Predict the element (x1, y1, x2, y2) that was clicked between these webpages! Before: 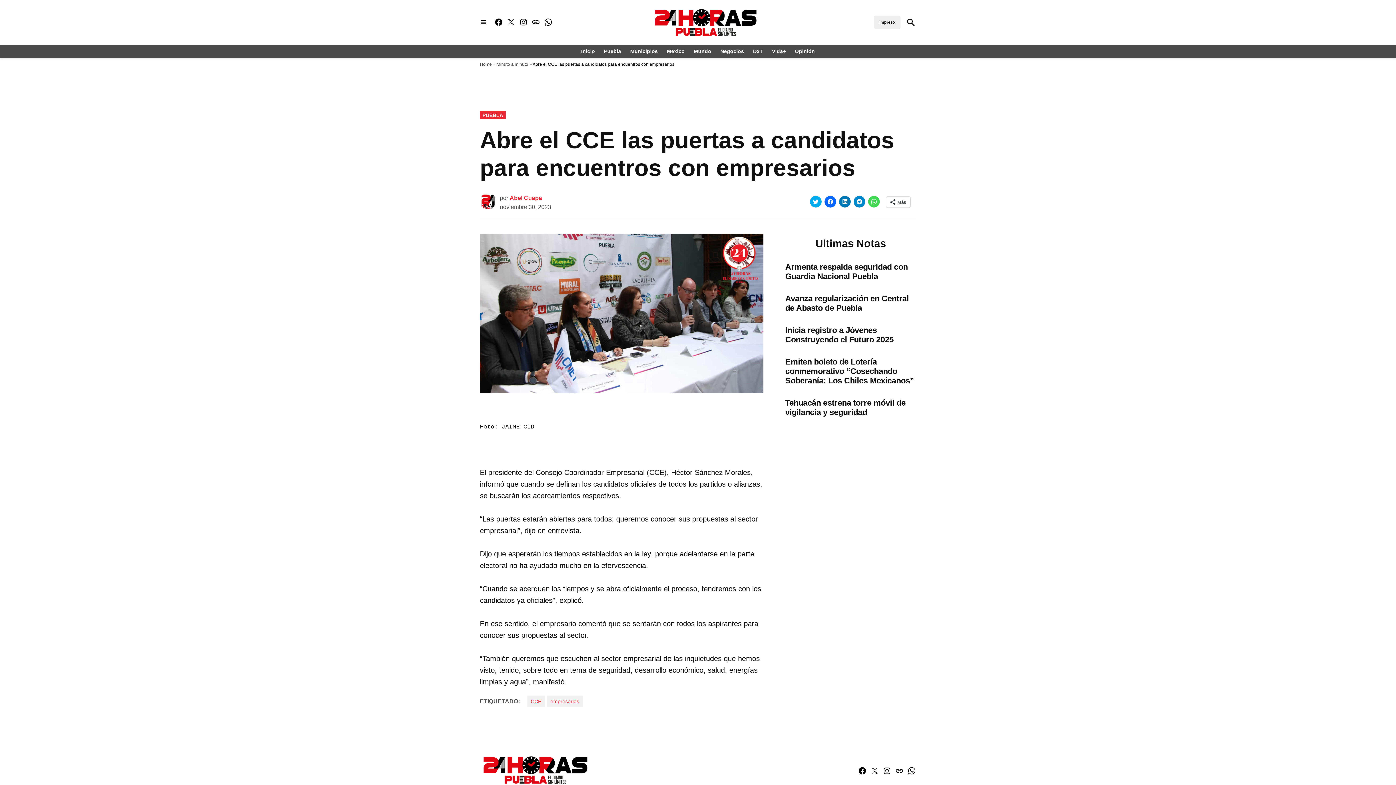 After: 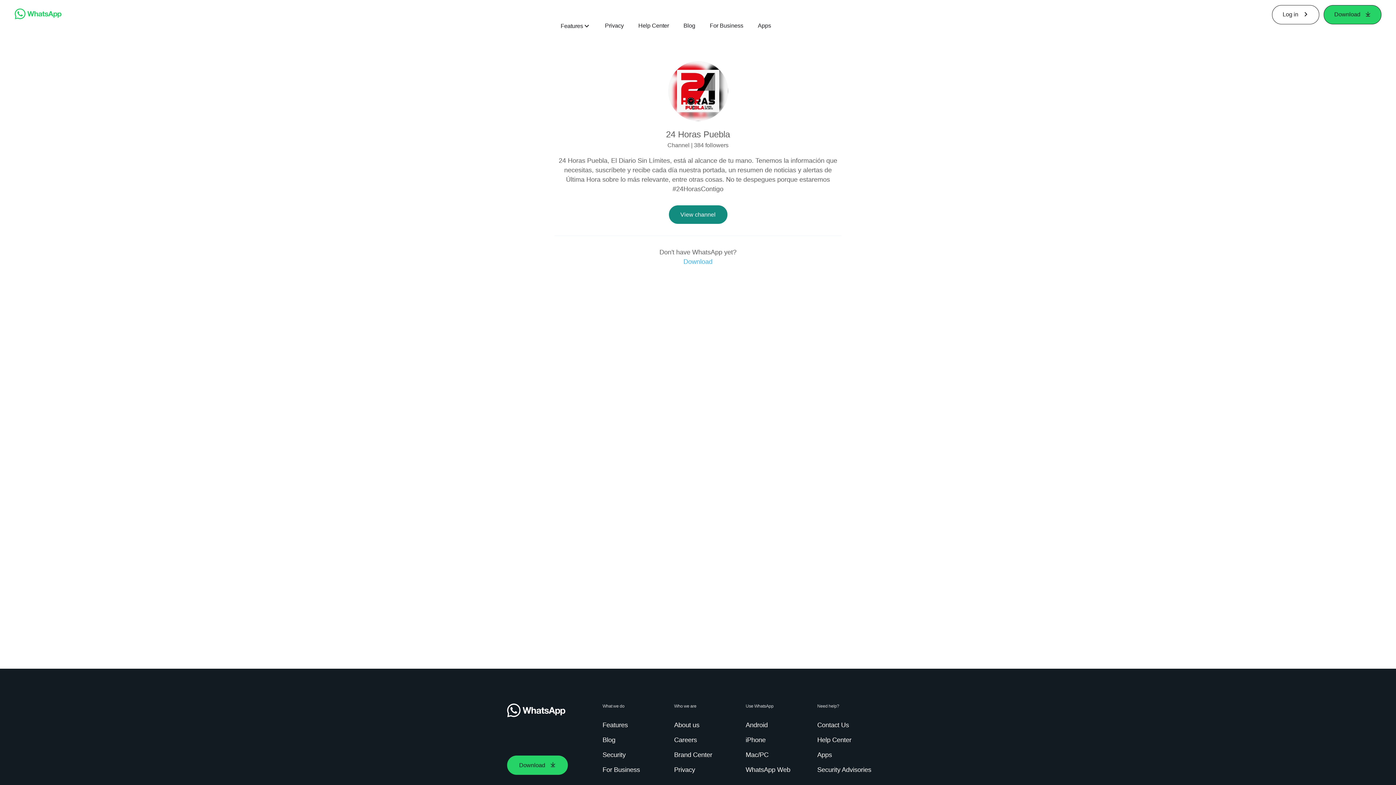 Action: label: Whatsapp bbox: (907, 767, 916, 776)